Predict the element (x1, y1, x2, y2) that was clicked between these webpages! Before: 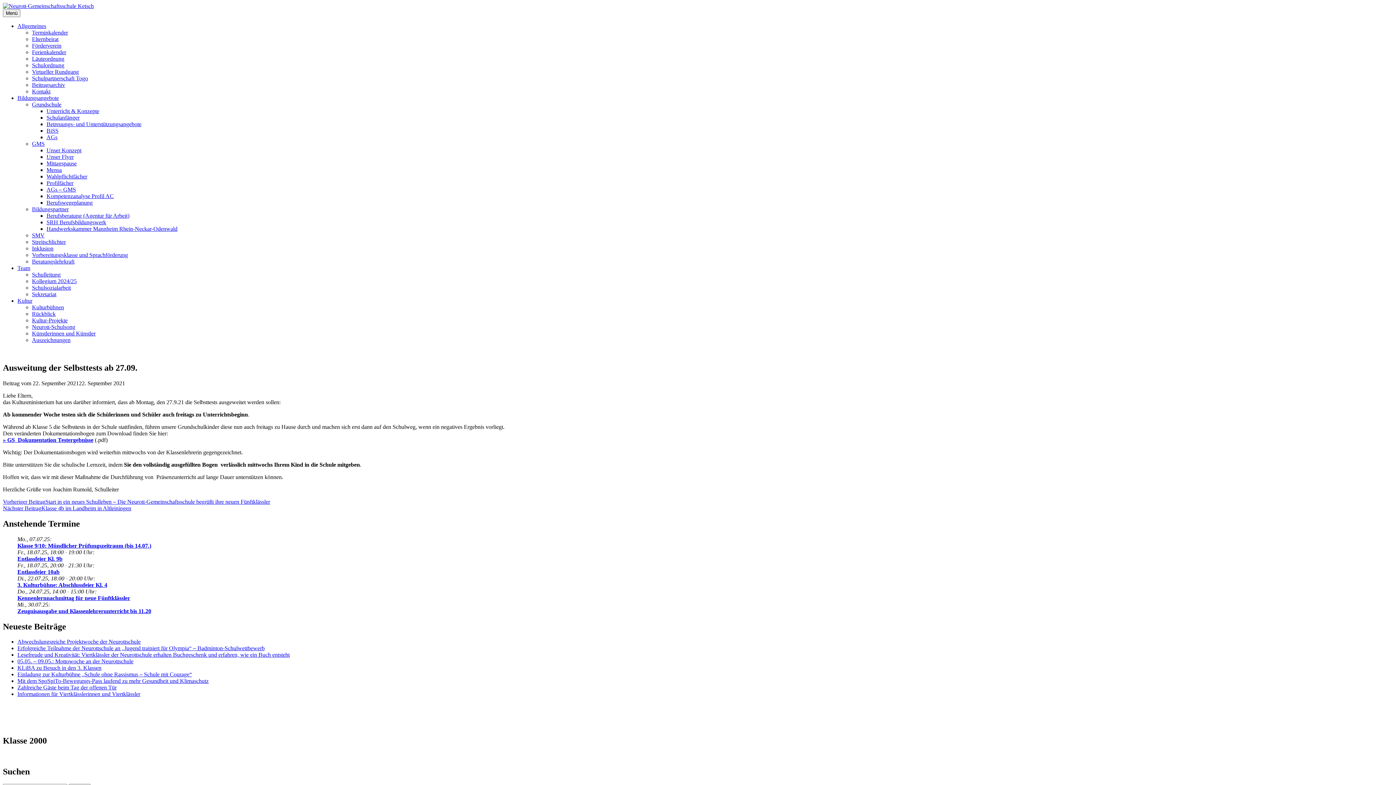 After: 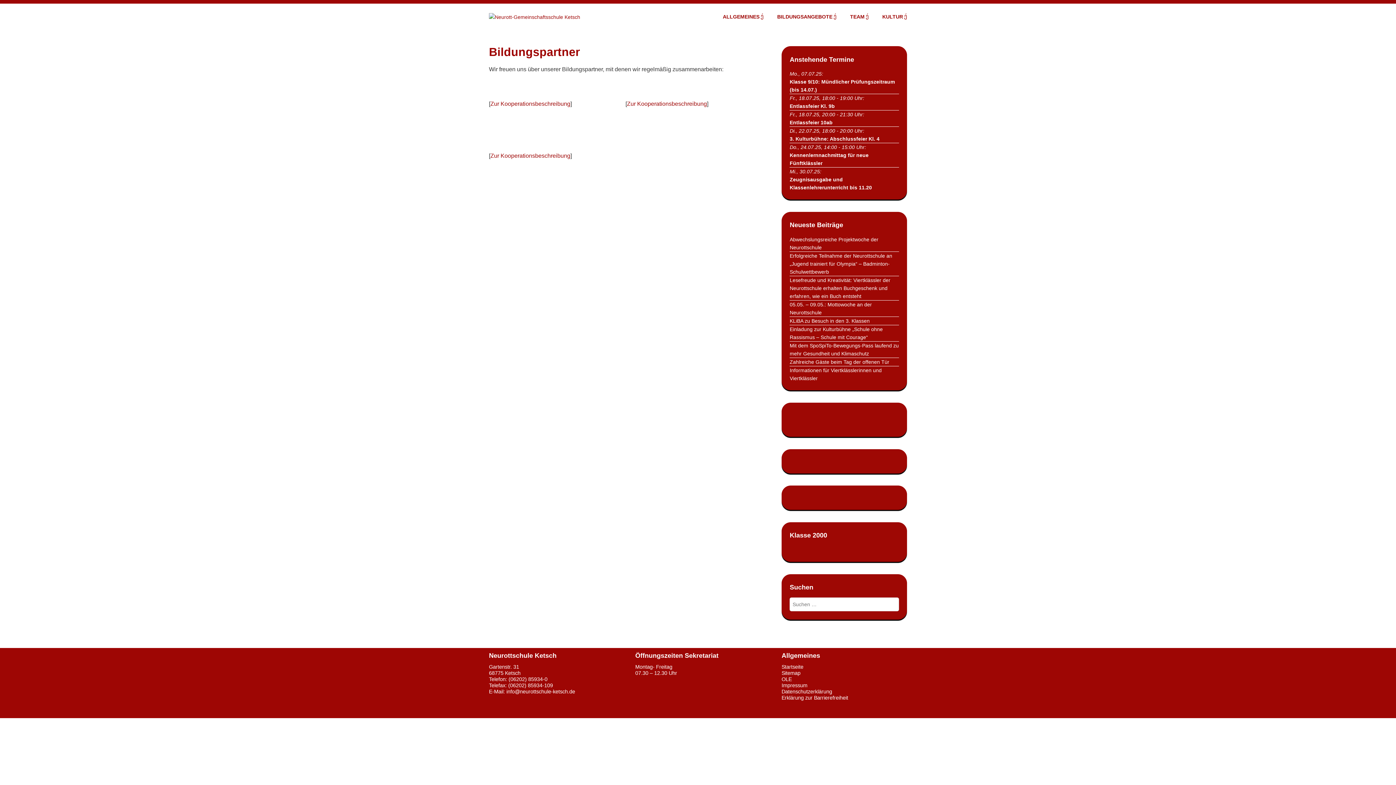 Action: label: Bildungspartner bbox: (32, 206, 68, 212)